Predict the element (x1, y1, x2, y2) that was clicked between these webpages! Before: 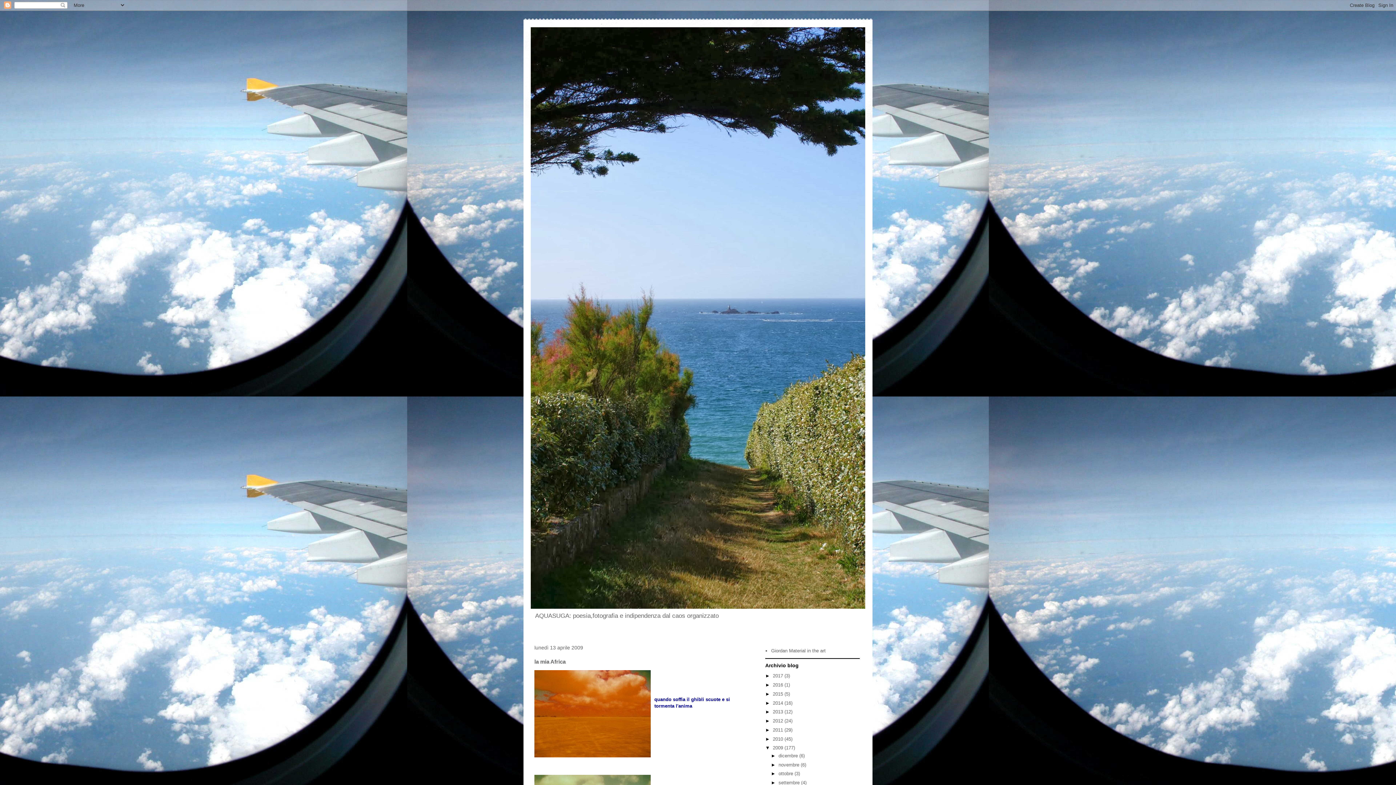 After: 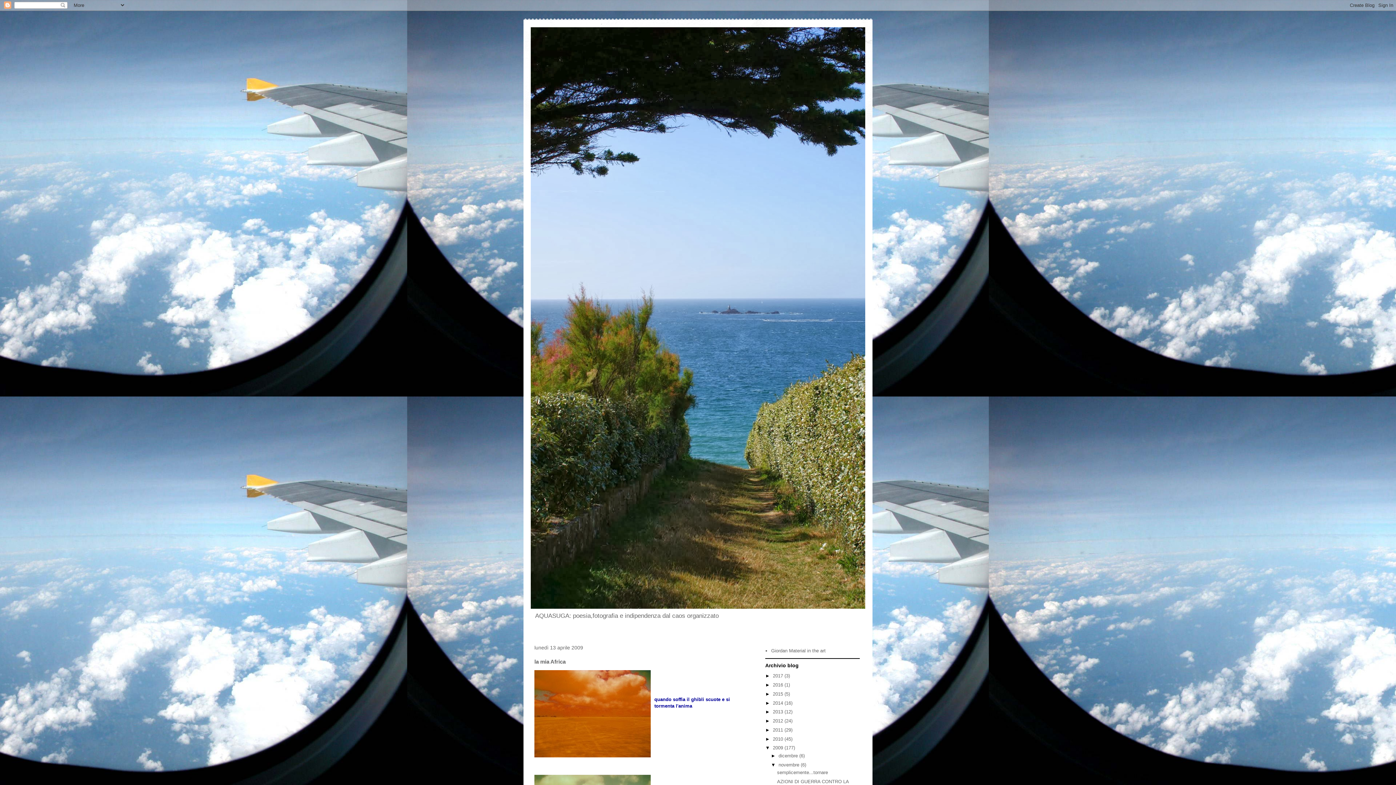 Action: bbox: (771, 762, 778, 767) label: ►  